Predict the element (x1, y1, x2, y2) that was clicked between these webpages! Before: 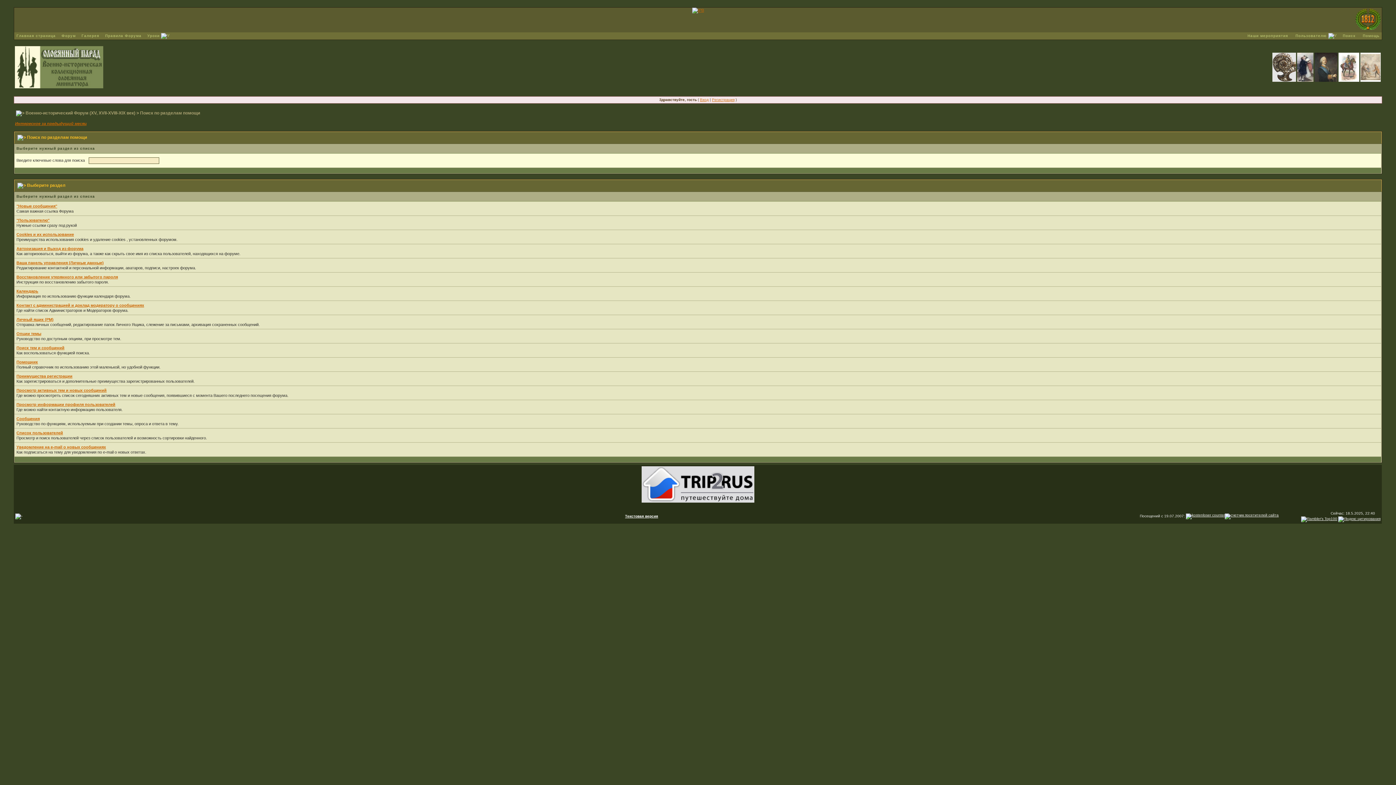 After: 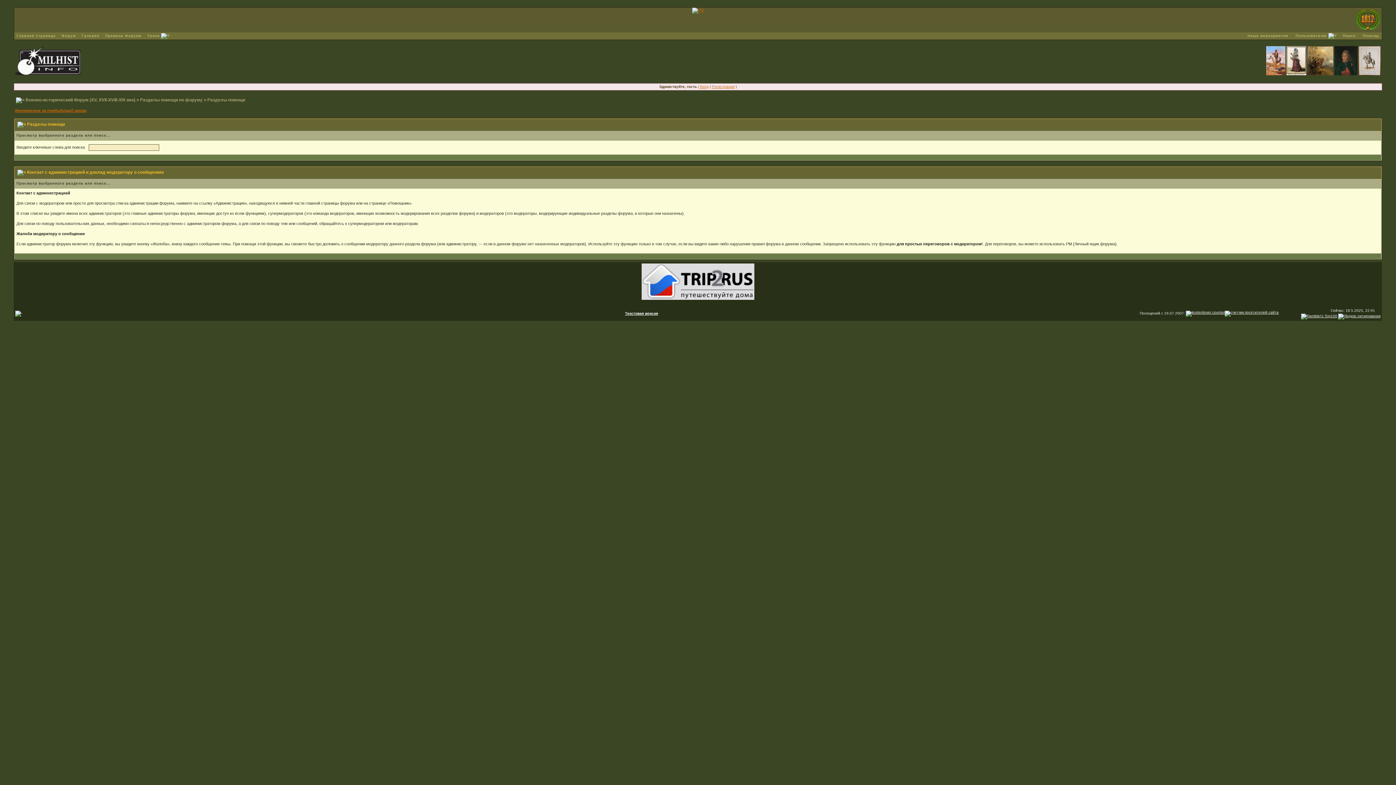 Action: label: Контакт с администрацией и доклад модератору о сообщениях bbox: (16, 303, 144, 307)